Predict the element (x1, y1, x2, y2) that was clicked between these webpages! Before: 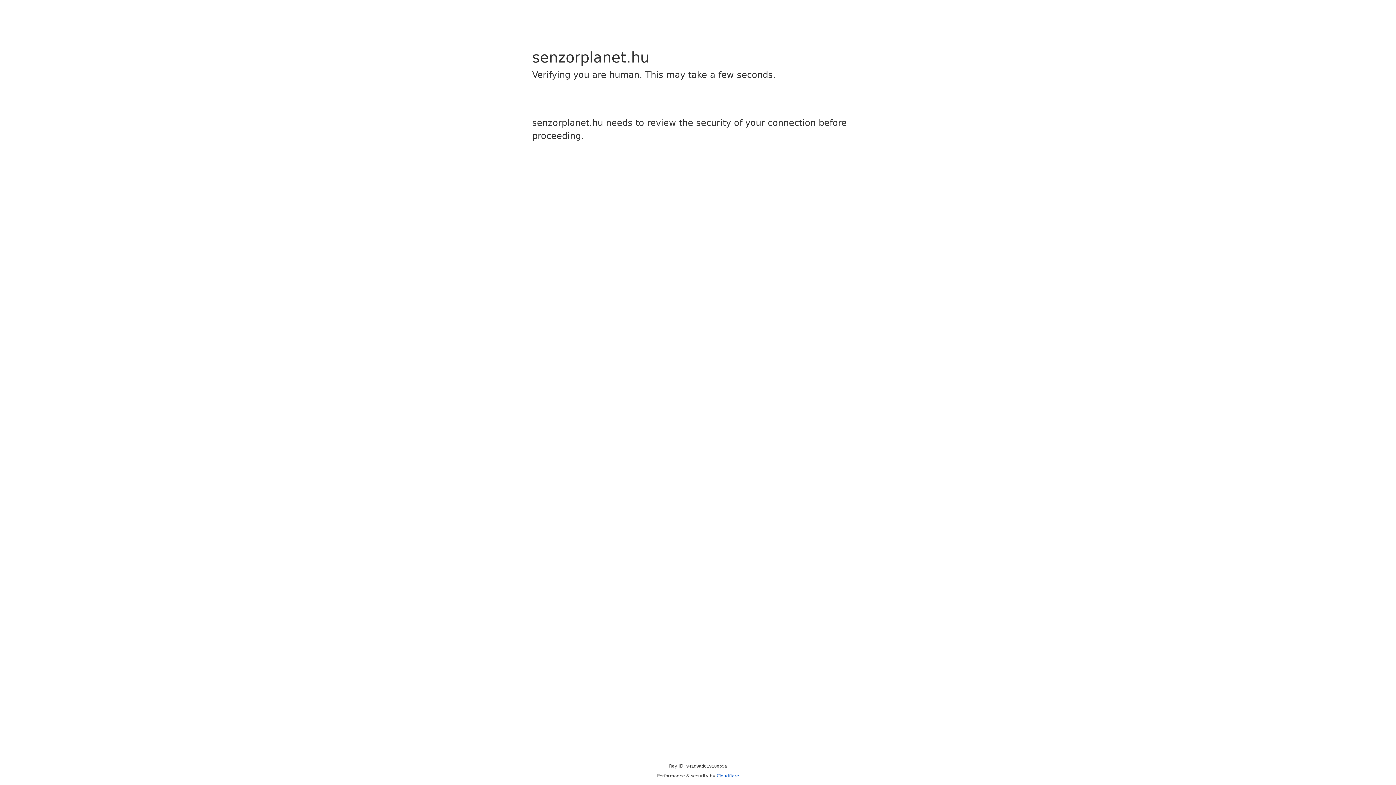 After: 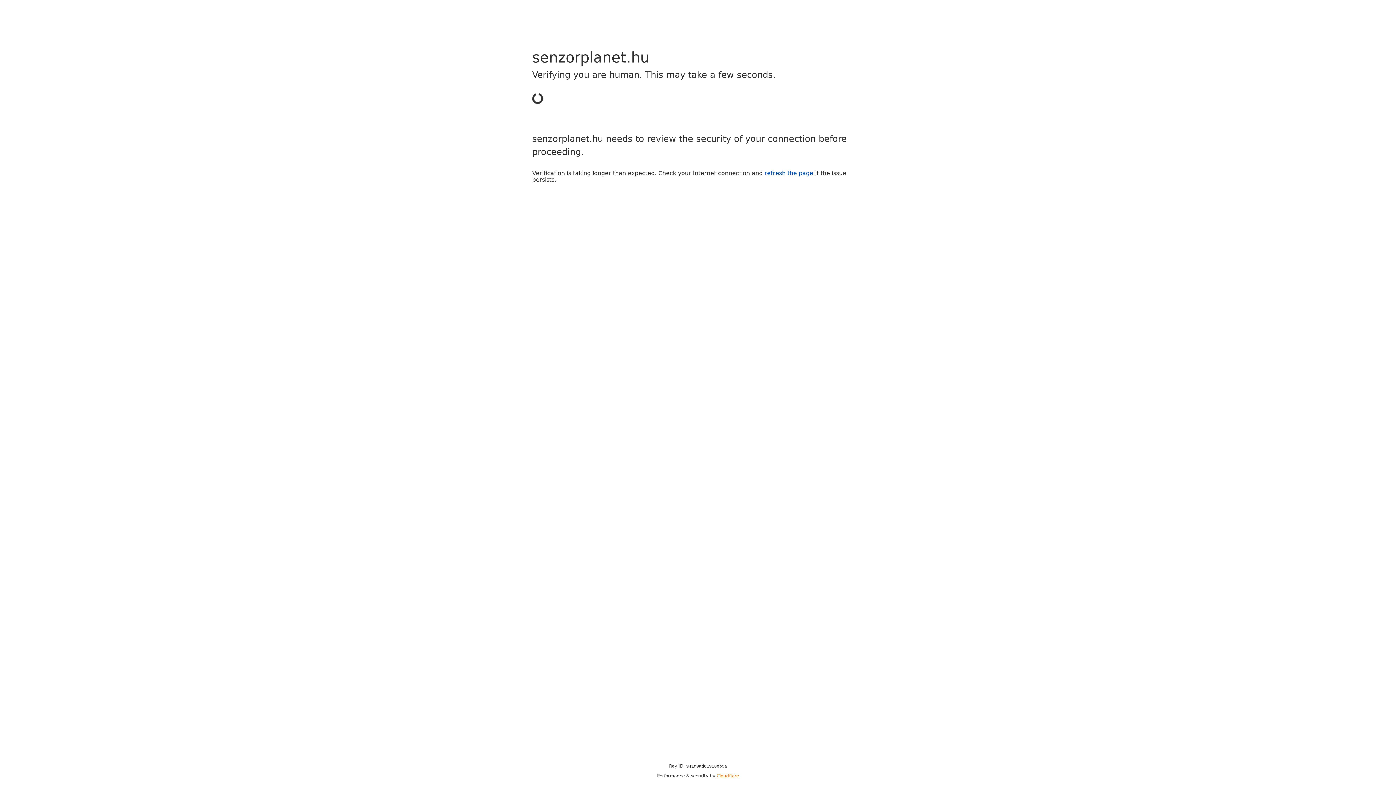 Action: bbox: (716, 773, 739, 778) label: Cloudflare